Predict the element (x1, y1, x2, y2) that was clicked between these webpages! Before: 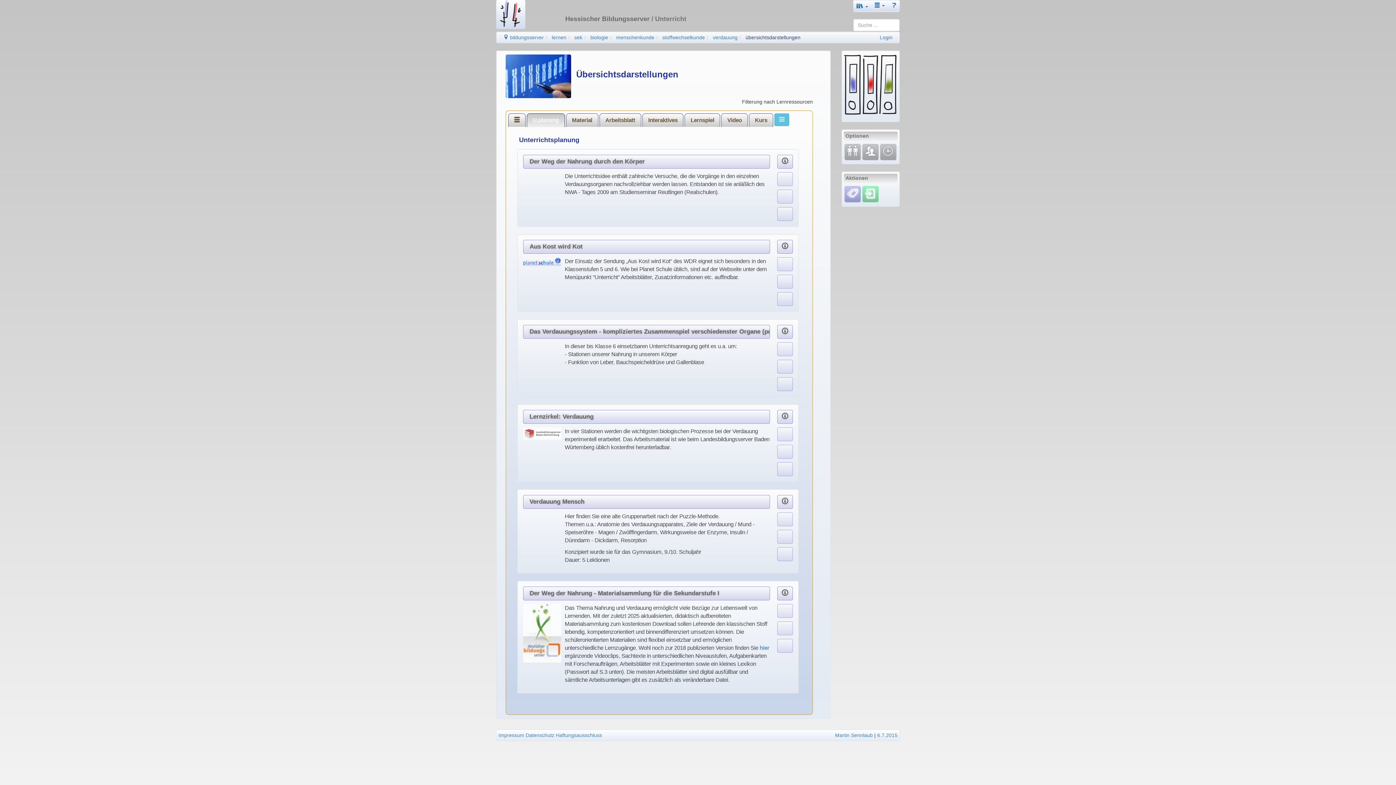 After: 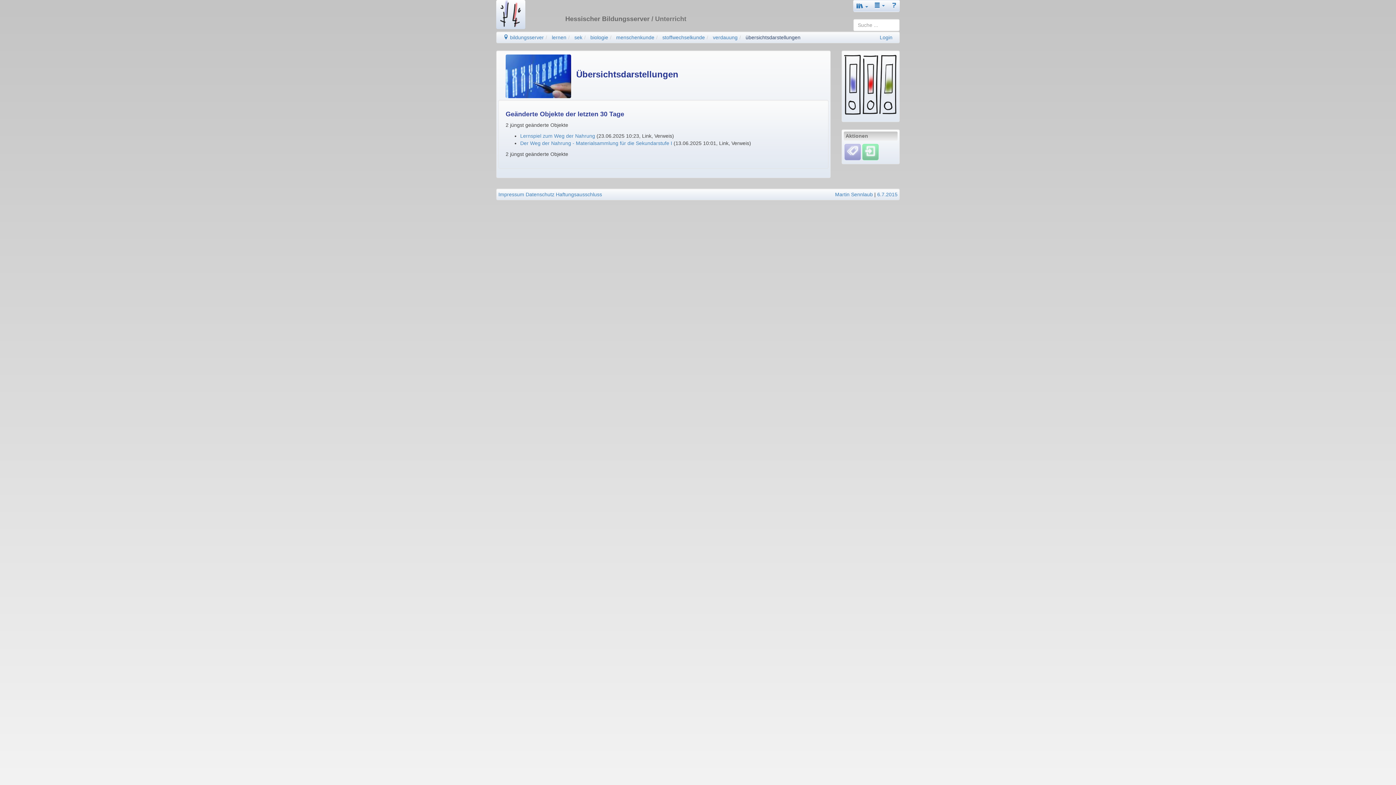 Action: bbox: (879, 148, 897, 154) label: Änderungen